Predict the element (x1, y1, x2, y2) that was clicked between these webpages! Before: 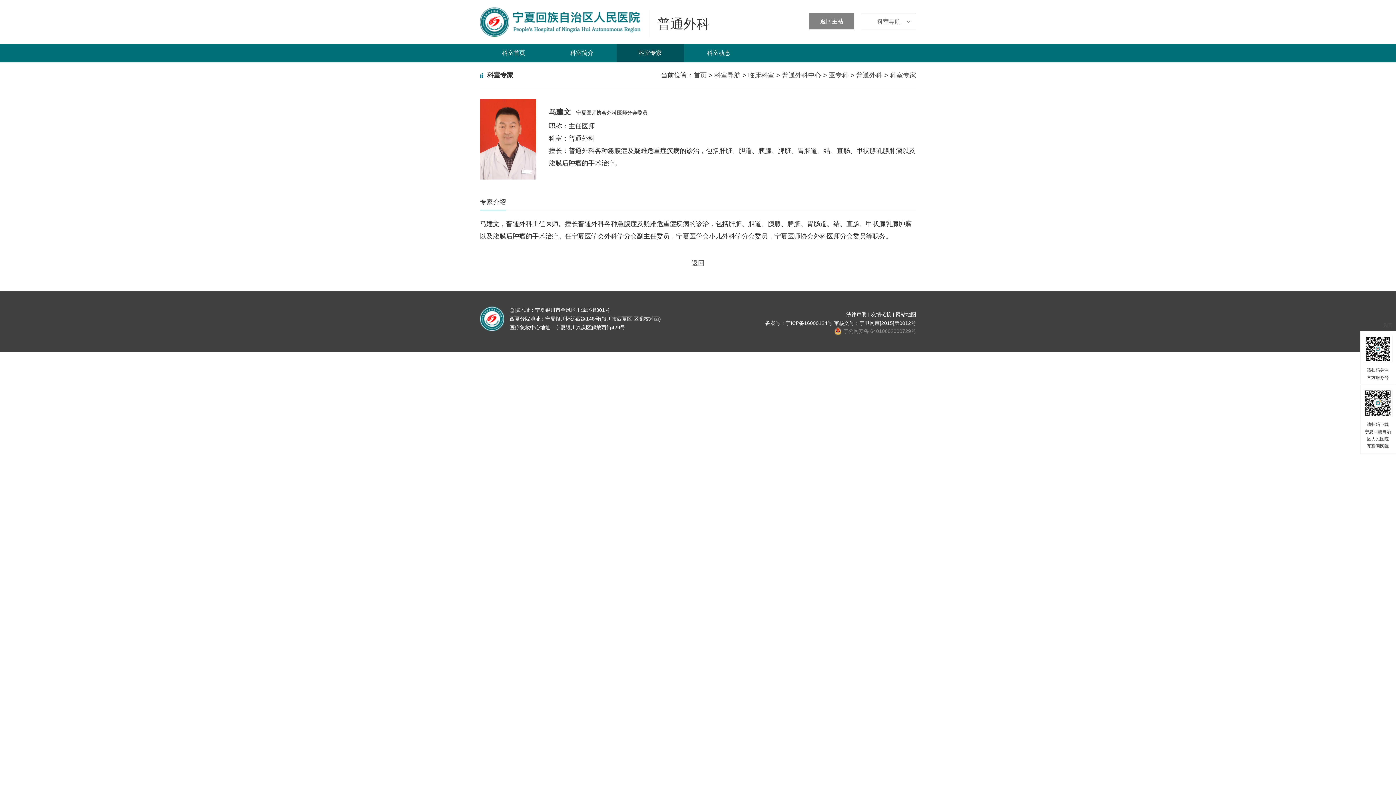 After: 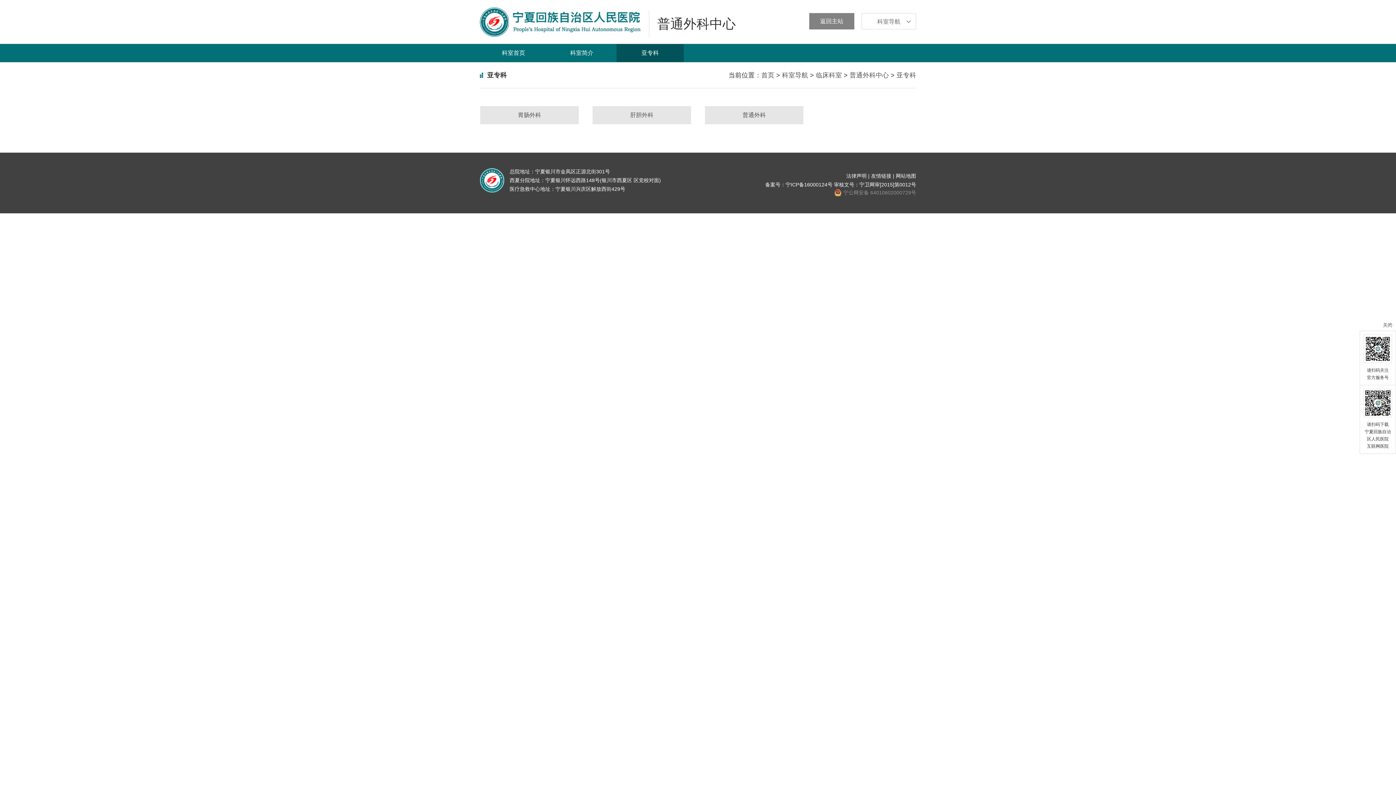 Action: bbox: (829, 71, 848, 78) label: 亚专科